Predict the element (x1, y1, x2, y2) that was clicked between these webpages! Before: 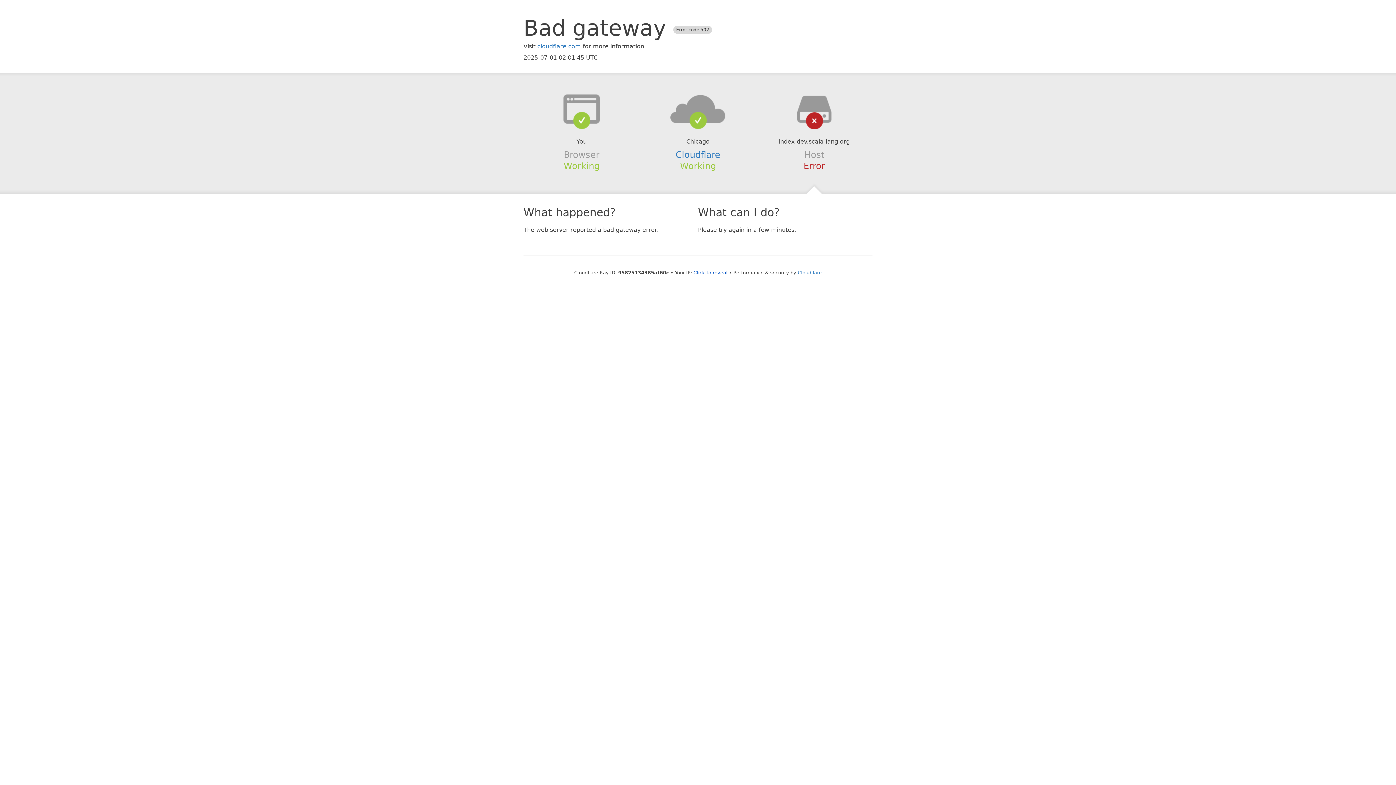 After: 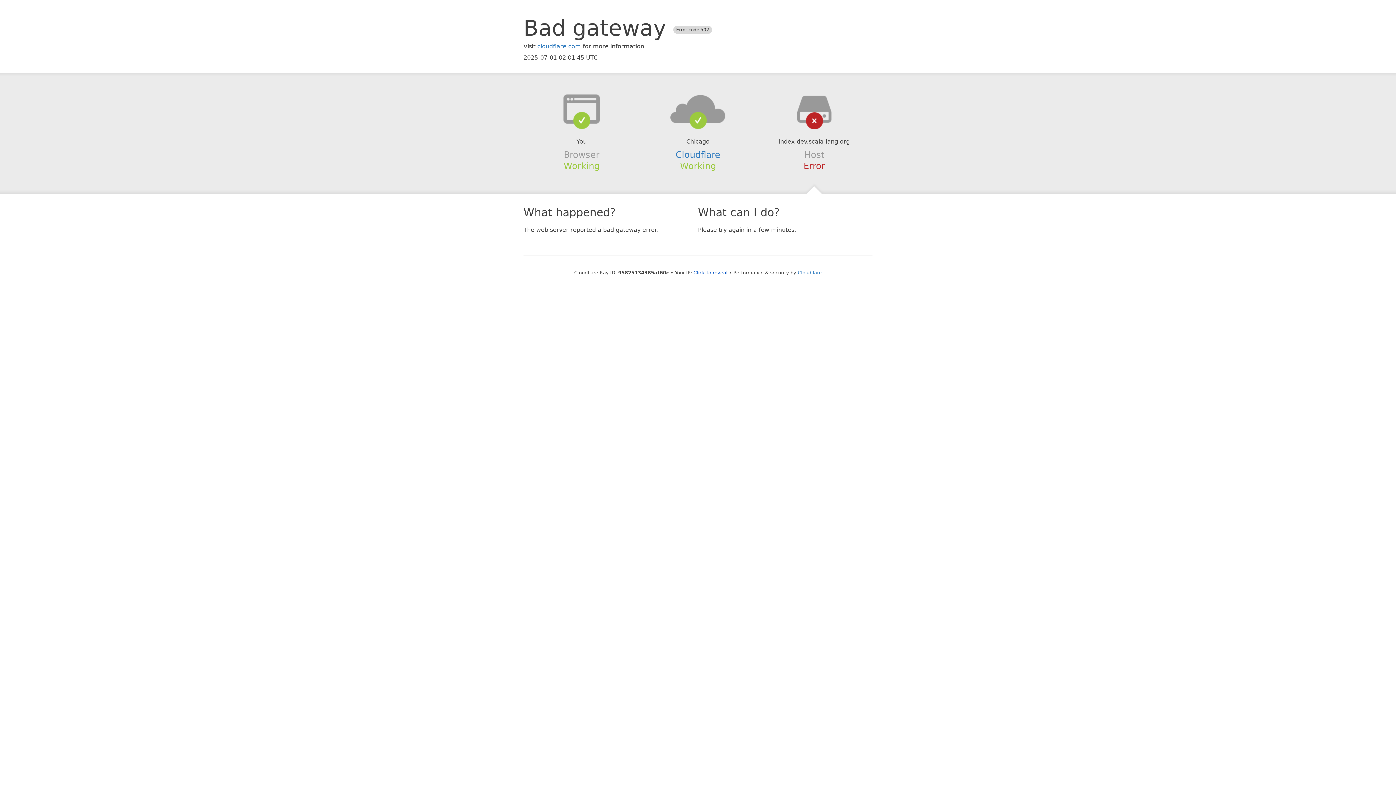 Action: bbox: (639, 94, 756, 123)